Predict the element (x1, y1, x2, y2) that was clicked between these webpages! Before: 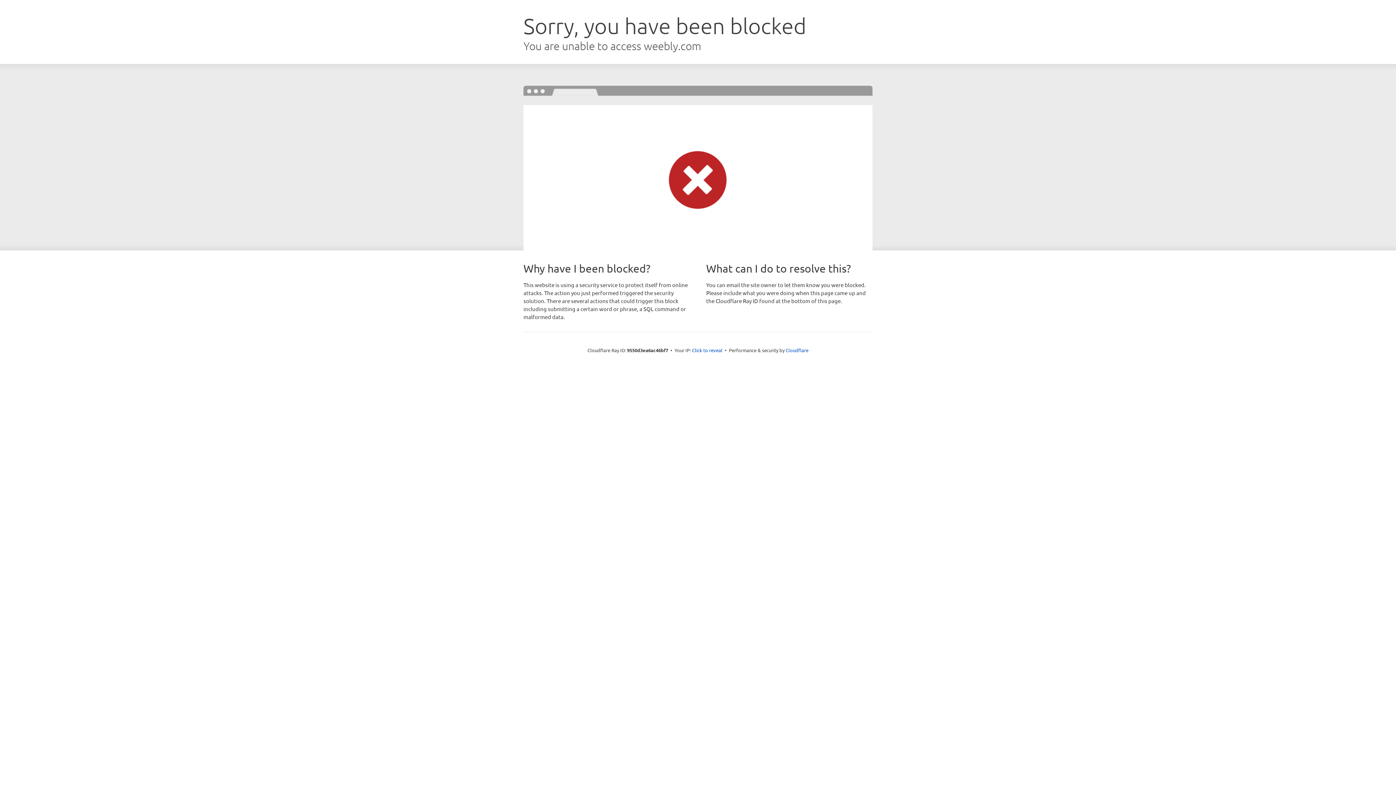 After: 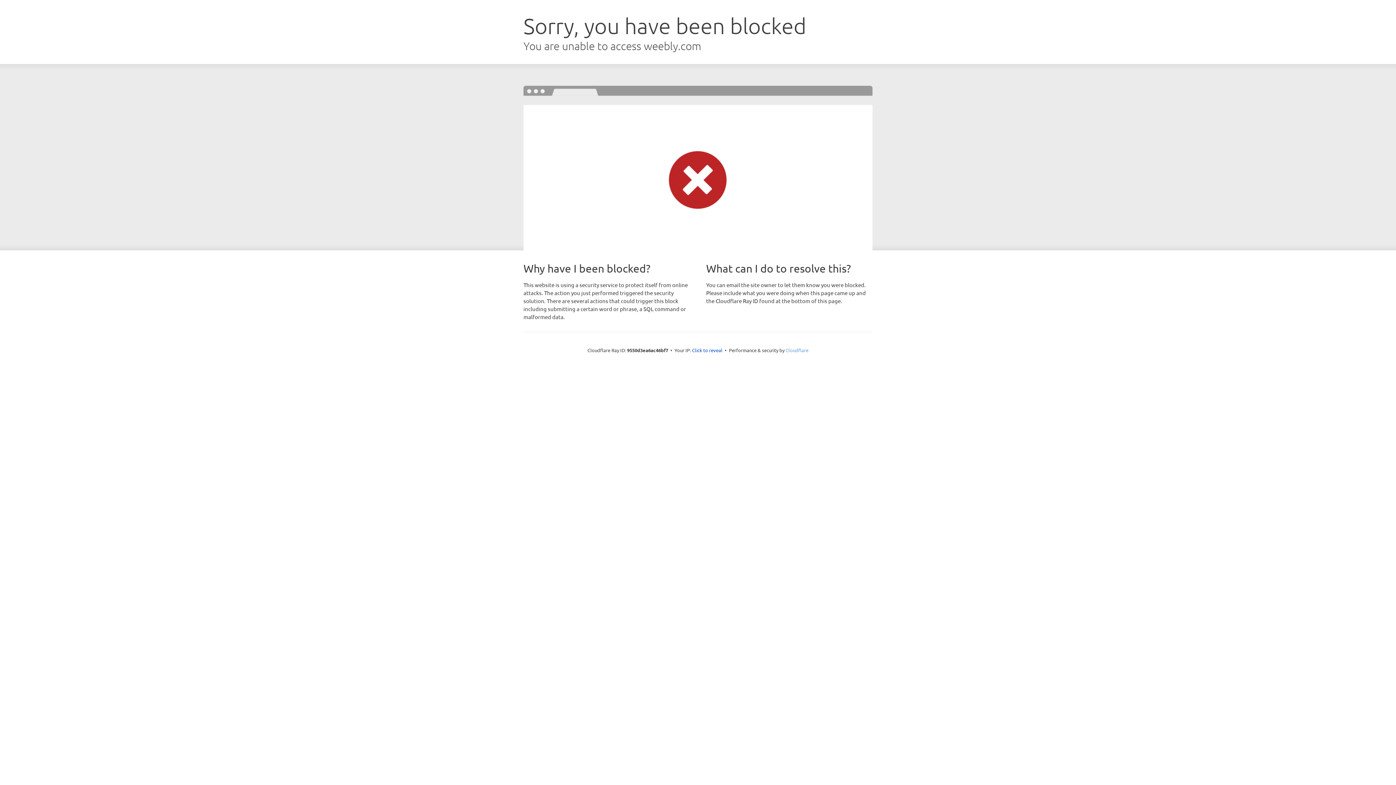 Action: label: Cloudflare bbox: (785, 347, 808, 353)